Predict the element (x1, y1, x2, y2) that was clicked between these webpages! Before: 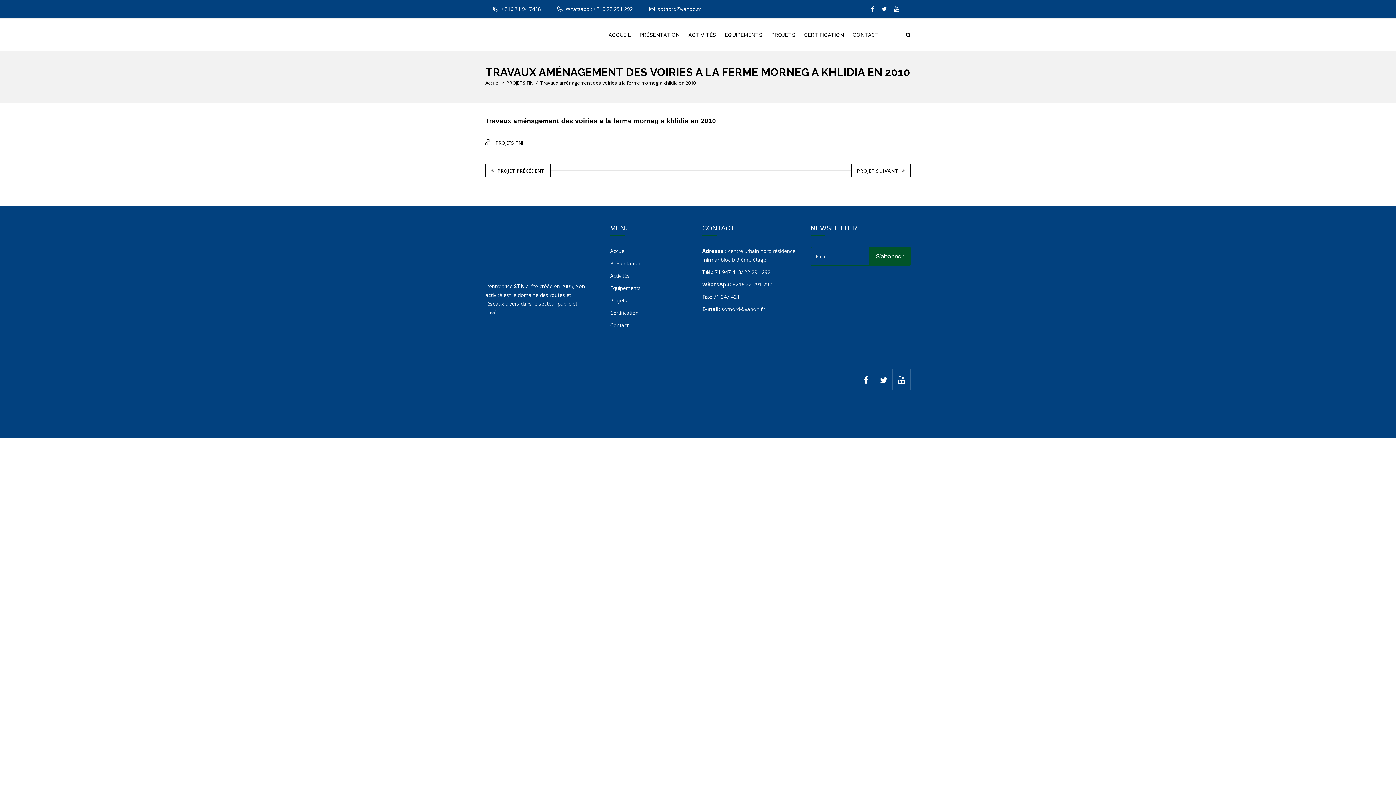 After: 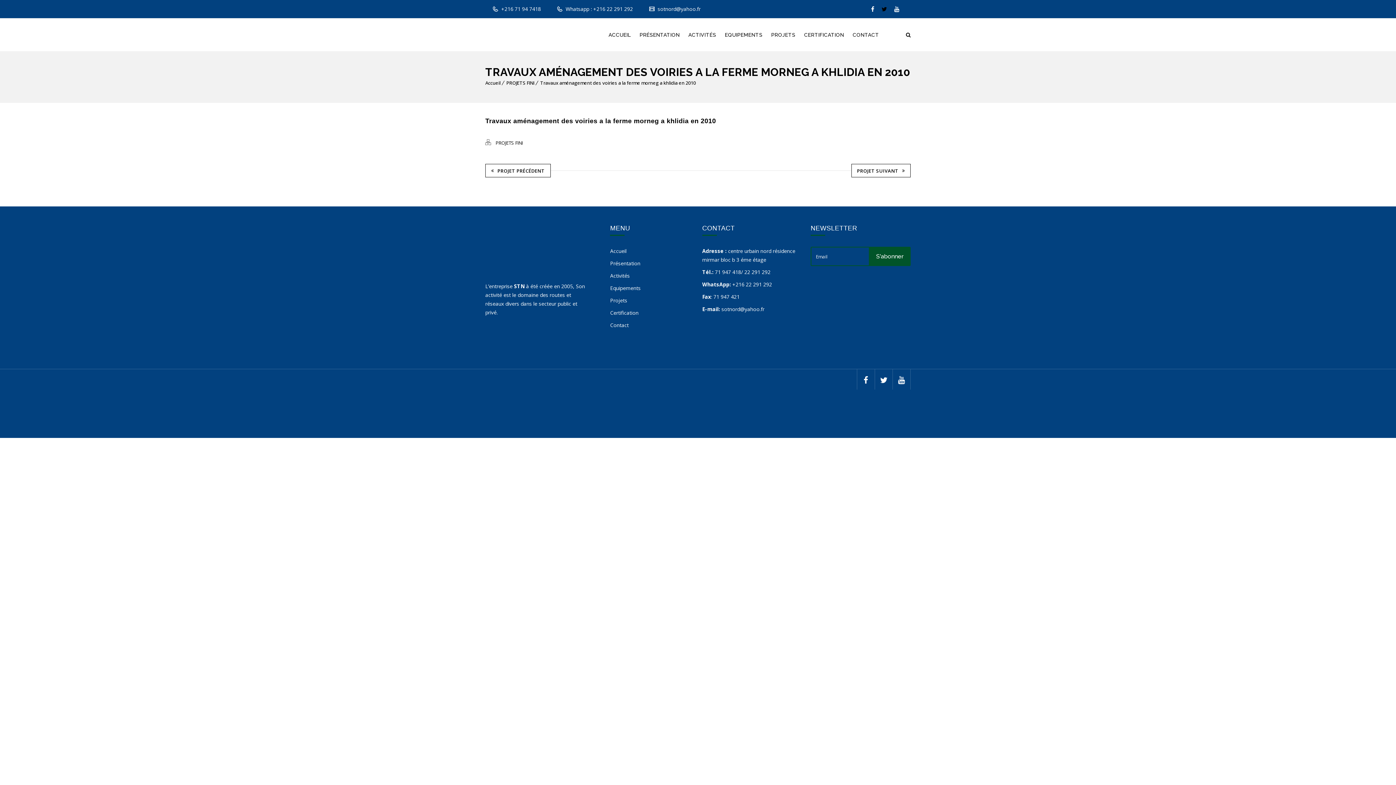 Action: bbox: (878, 0, 890, 18)